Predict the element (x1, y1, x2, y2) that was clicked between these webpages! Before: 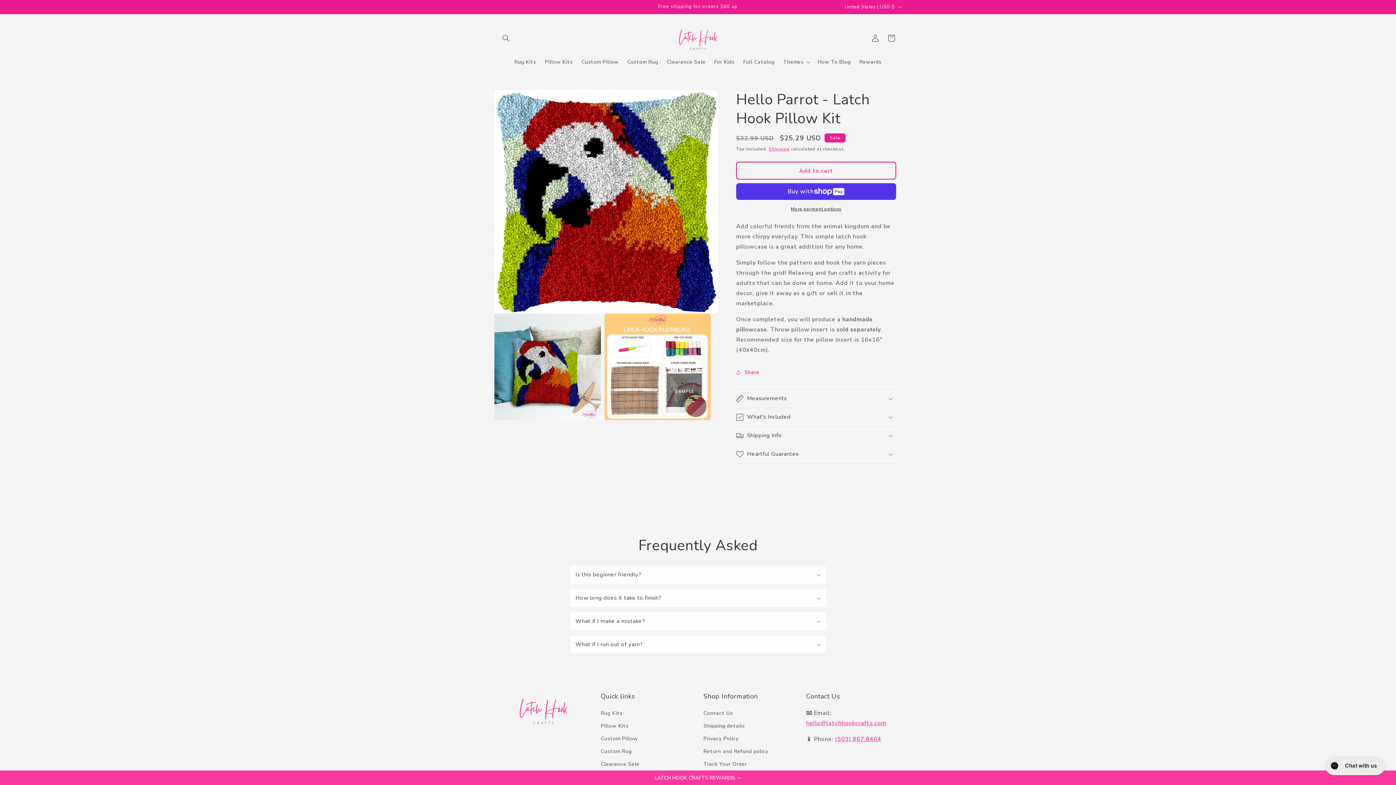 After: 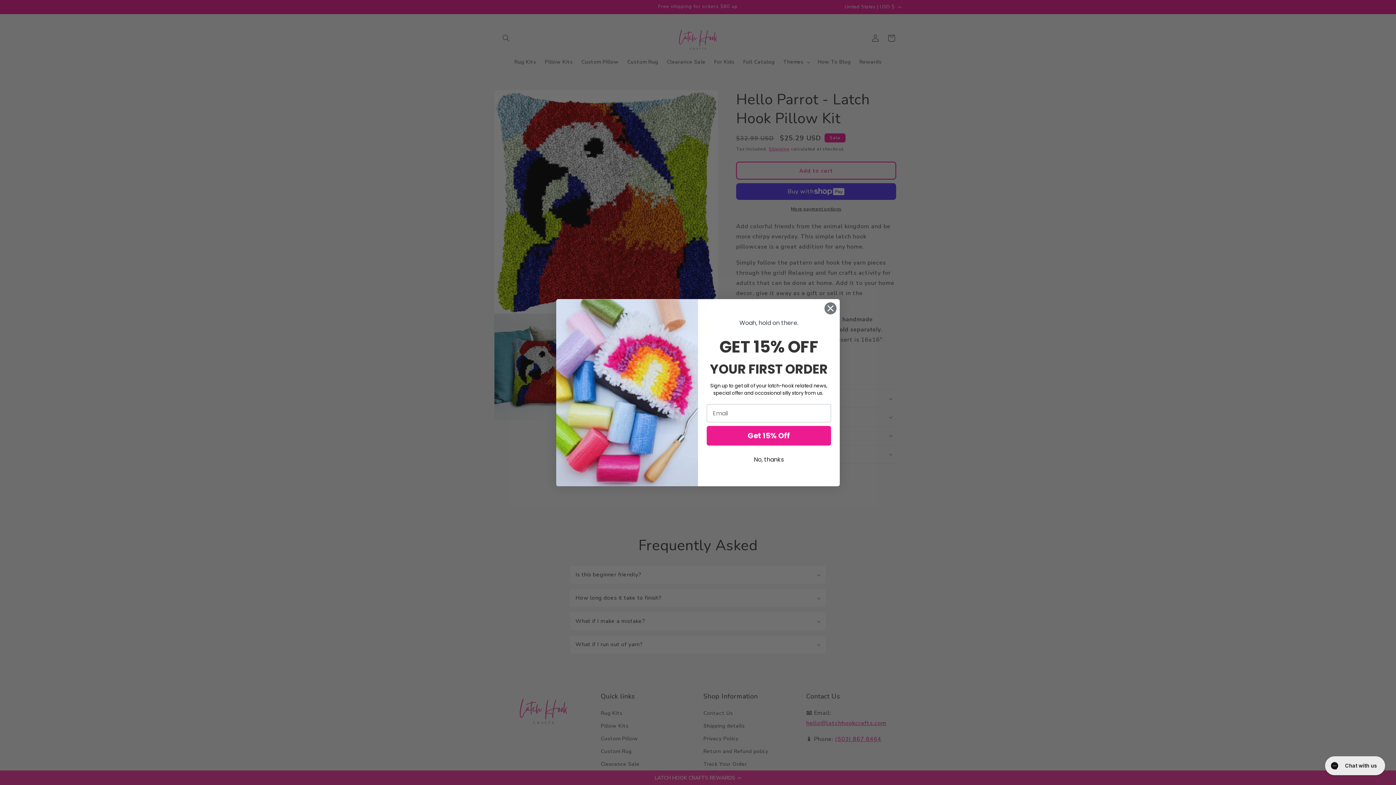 Action: label: United States | USD $ bbox: (840, 0, 904, 13)